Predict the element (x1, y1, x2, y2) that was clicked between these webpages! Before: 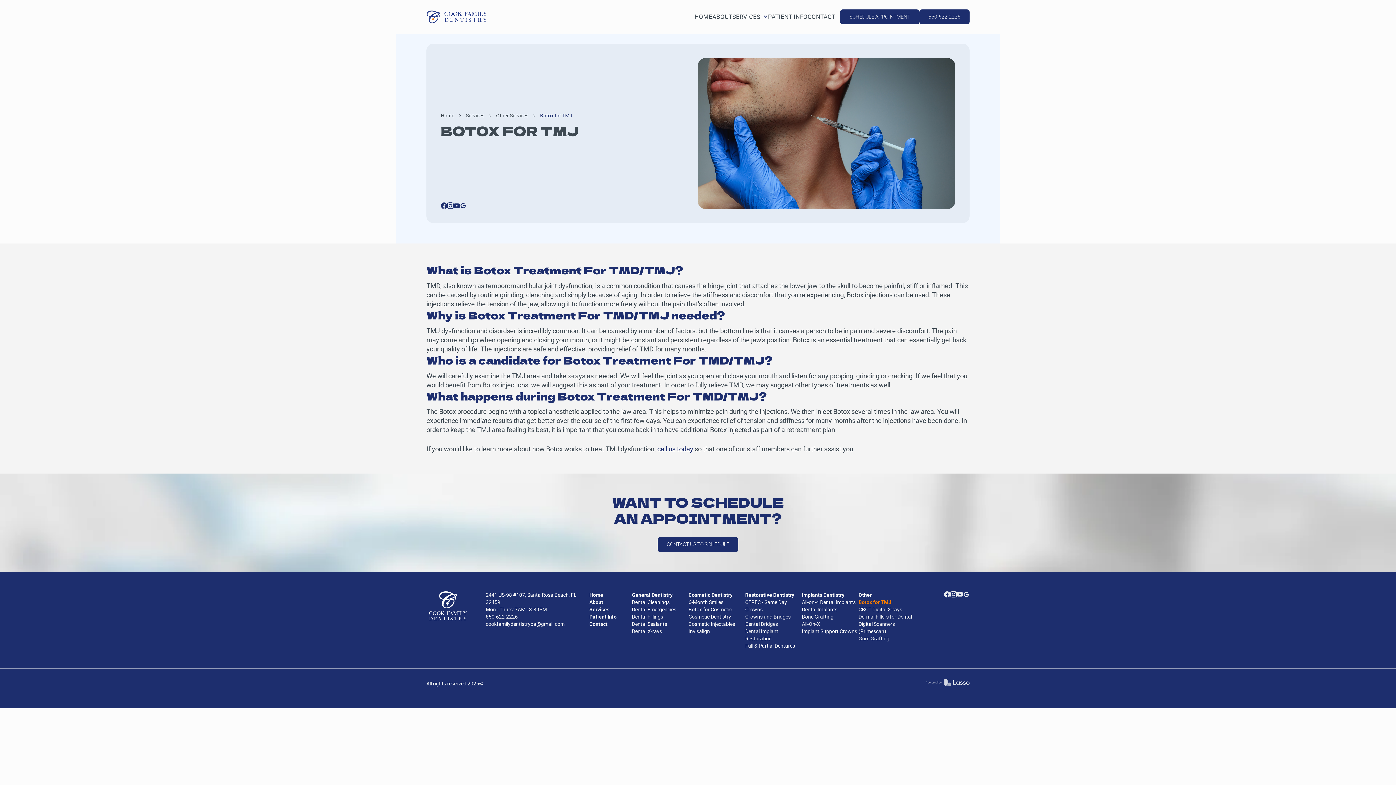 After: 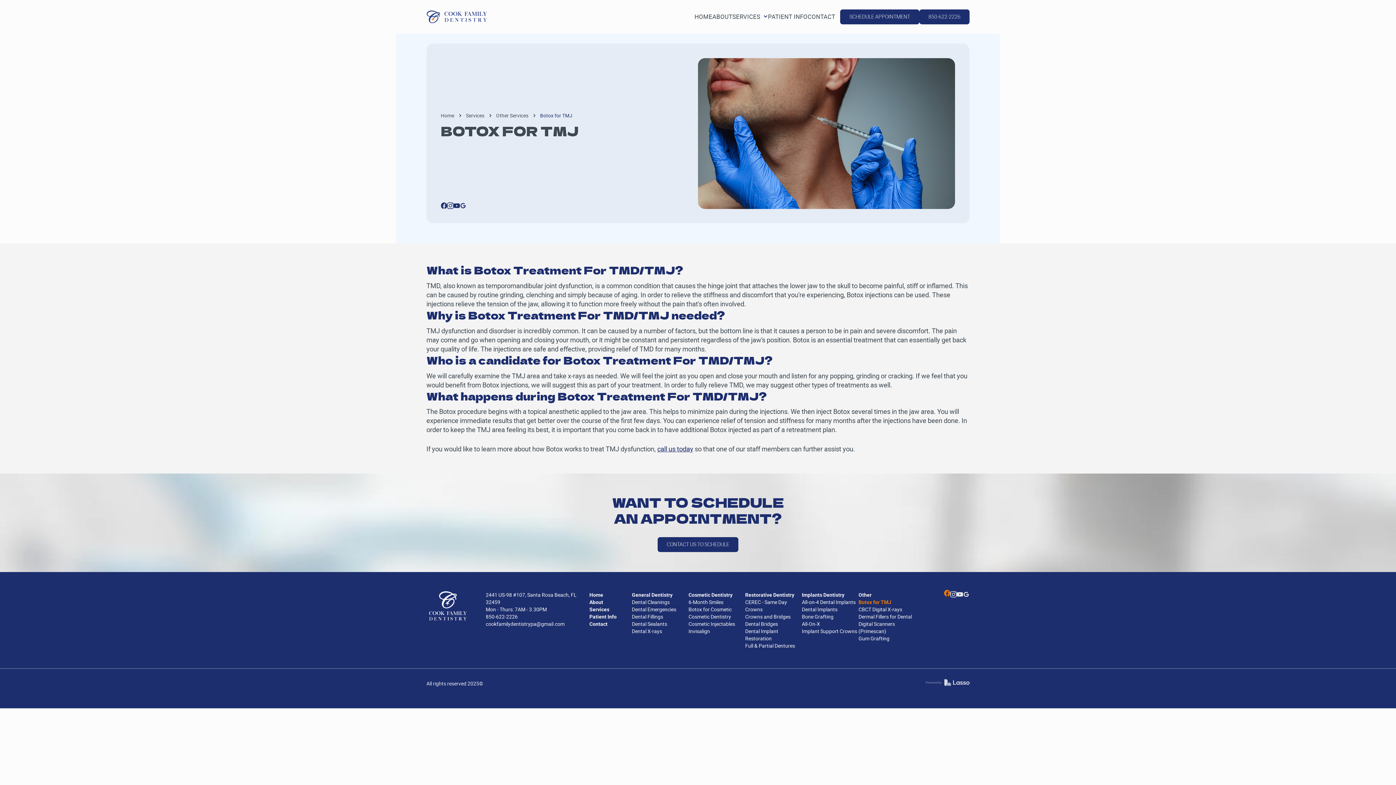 Action: bbox: (944, 591, 950, 597)